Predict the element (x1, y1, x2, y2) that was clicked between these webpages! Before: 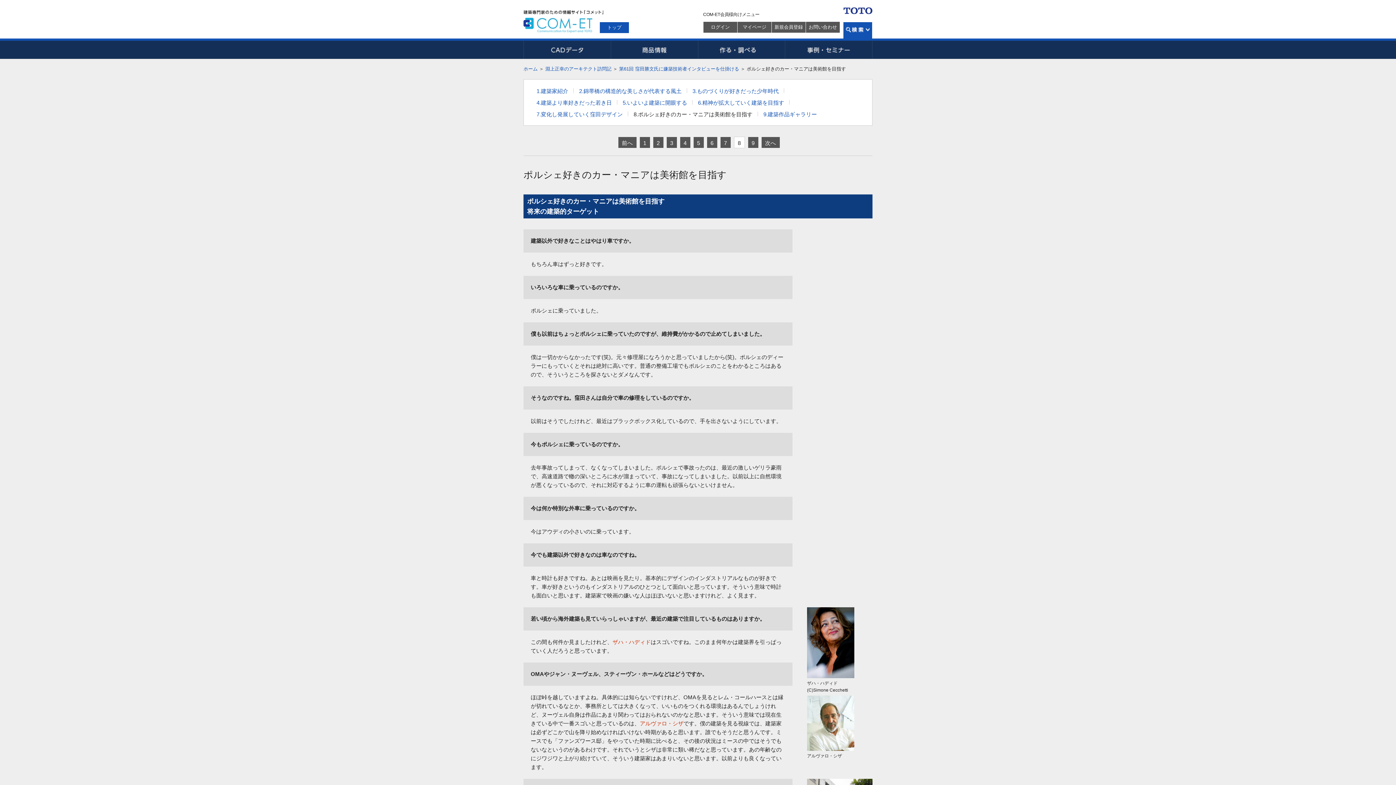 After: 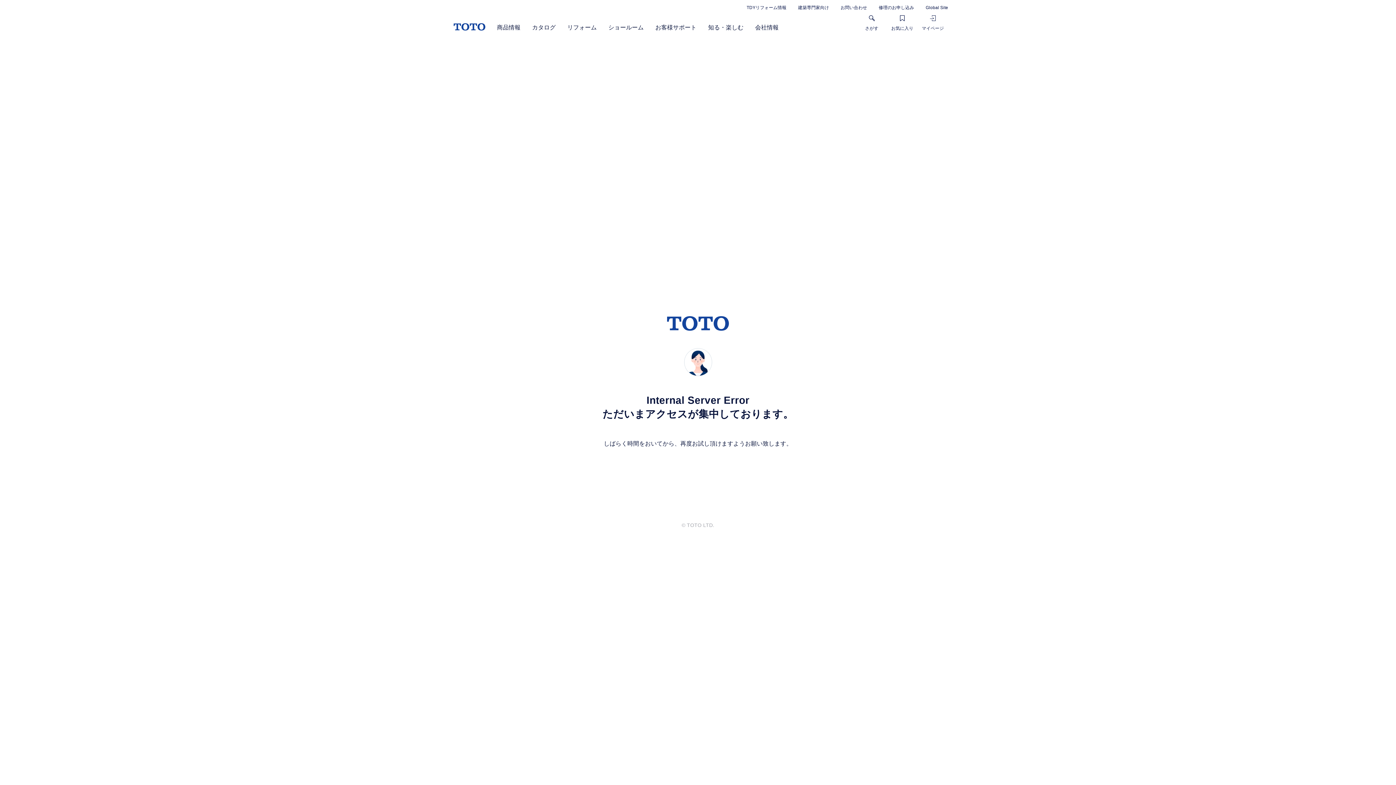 Action: bbox: (843, 6, 872, 12)